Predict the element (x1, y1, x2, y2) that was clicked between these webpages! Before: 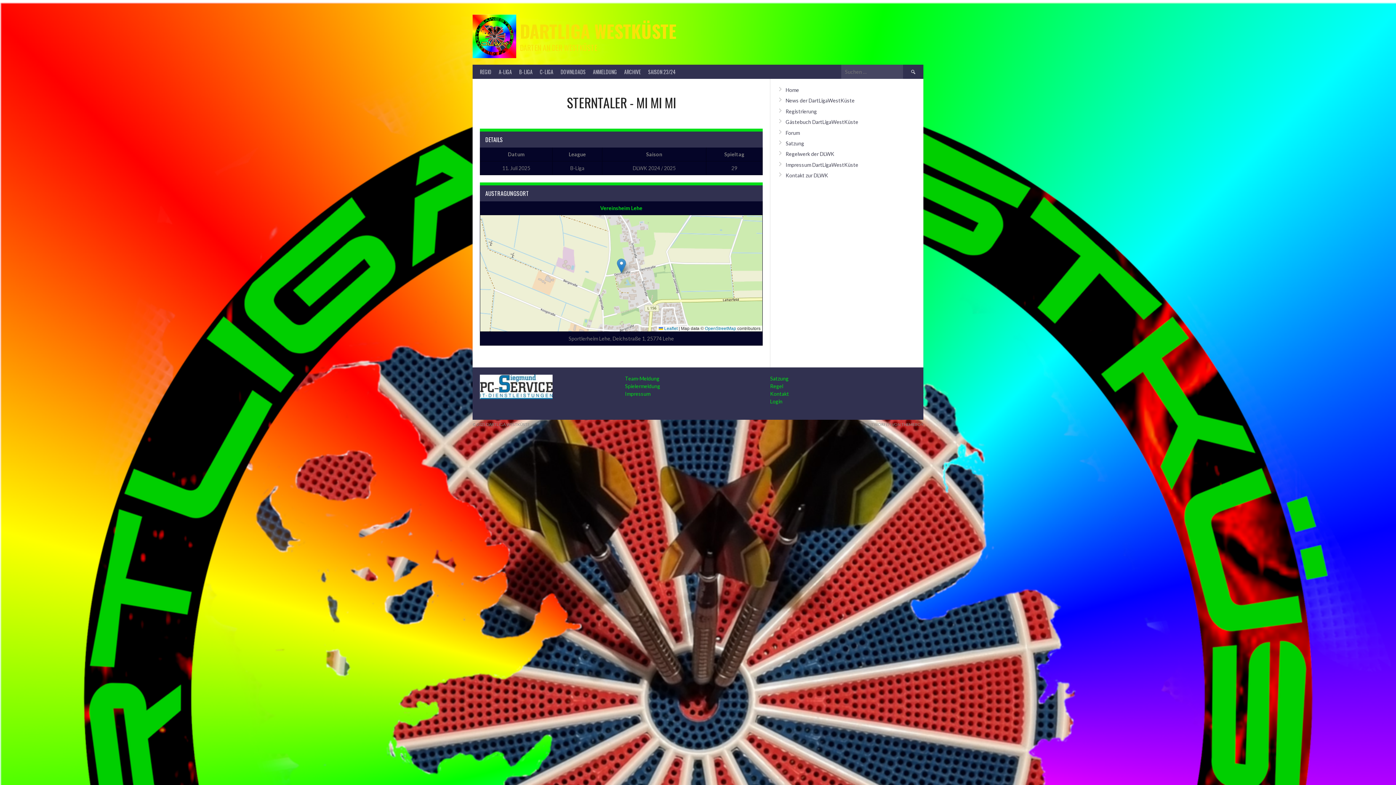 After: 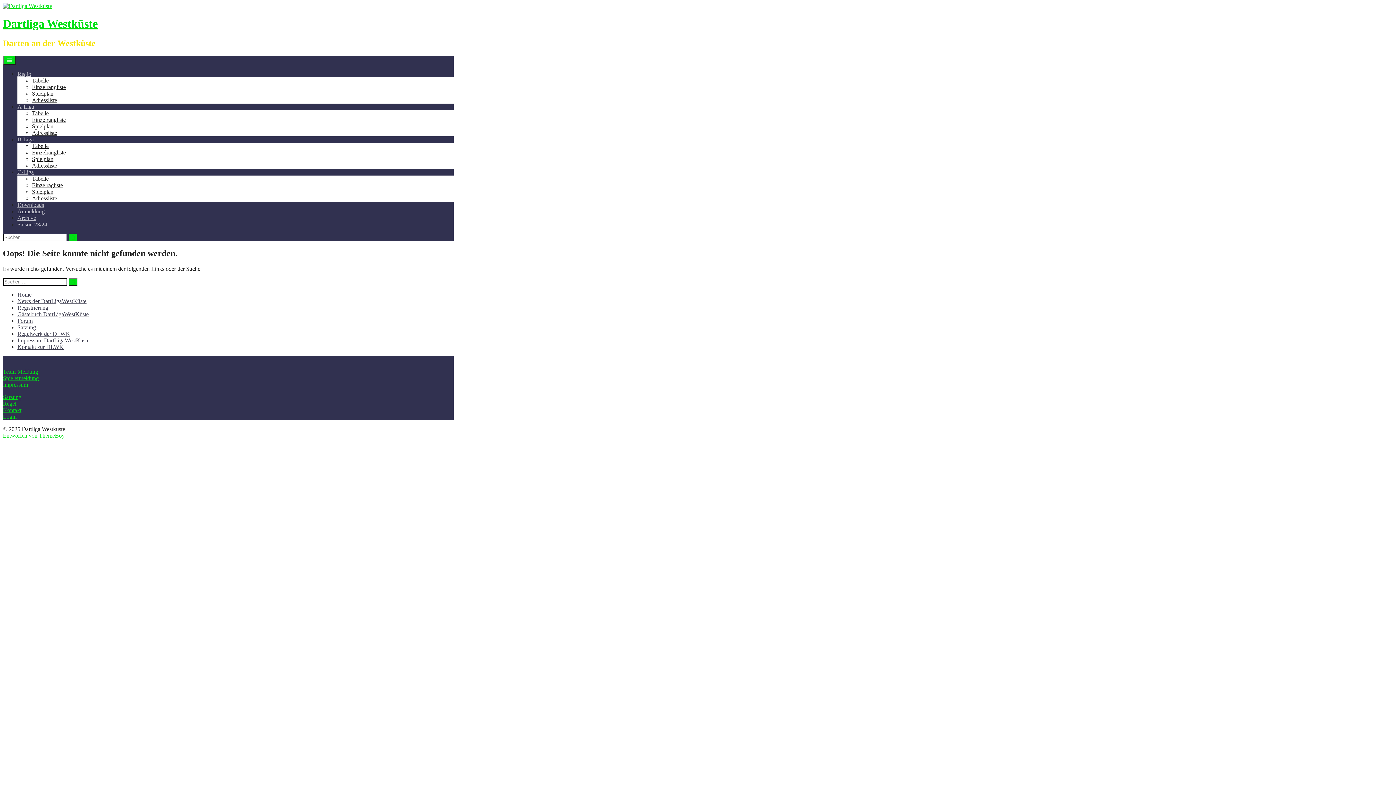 Action: label: SAISON 23/24 bbox: (644, 64, 679, 78)